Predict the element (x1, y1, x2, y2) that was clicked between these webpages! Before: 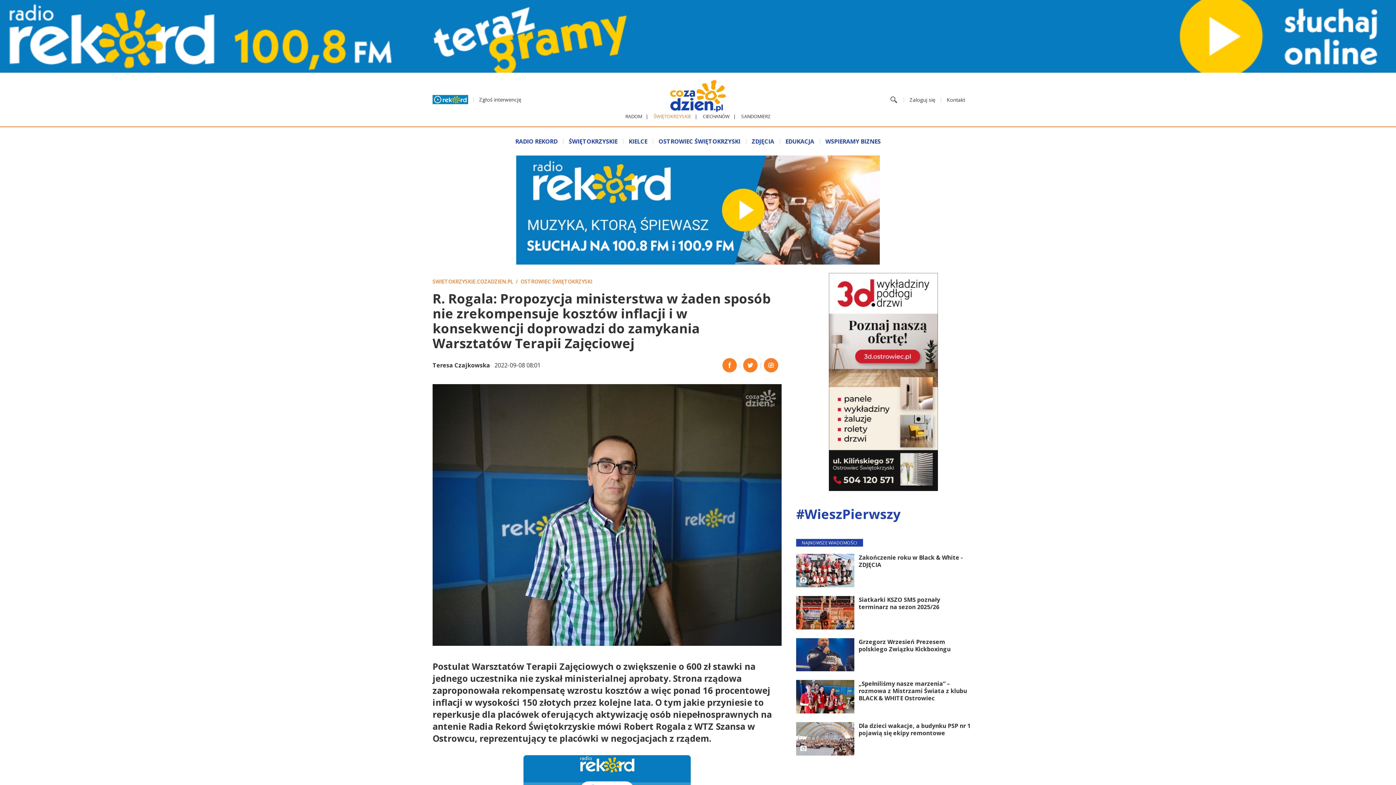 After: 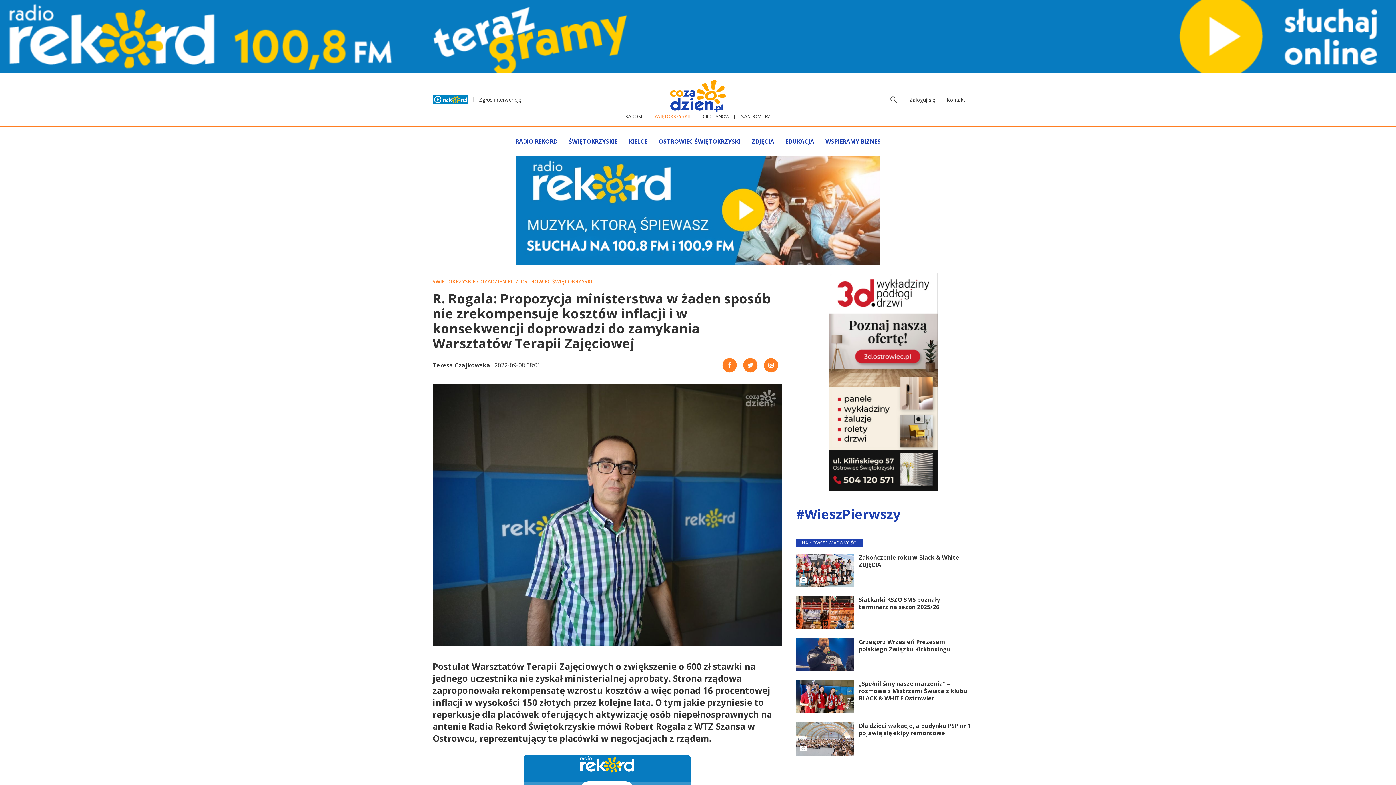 Action: bbox: (743, 358, 757, 372)